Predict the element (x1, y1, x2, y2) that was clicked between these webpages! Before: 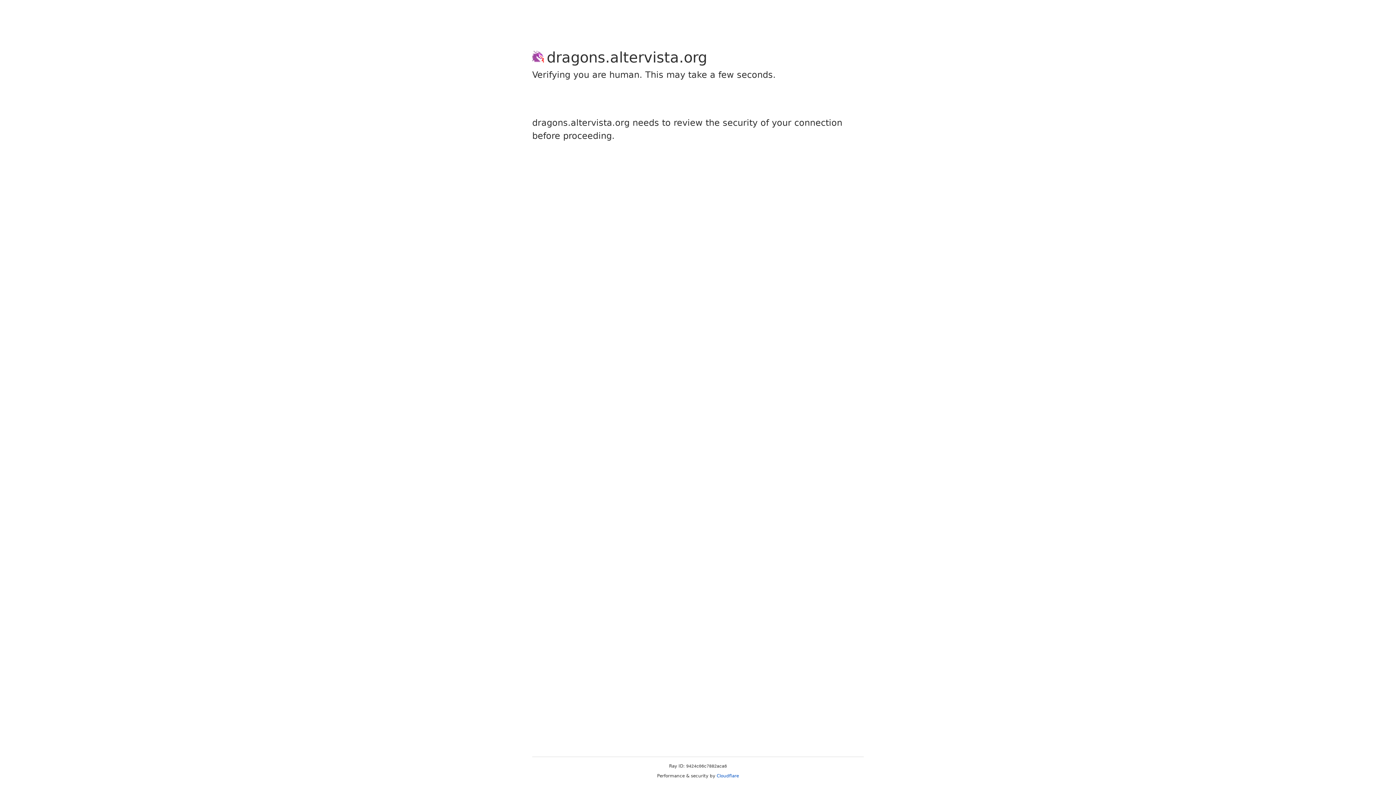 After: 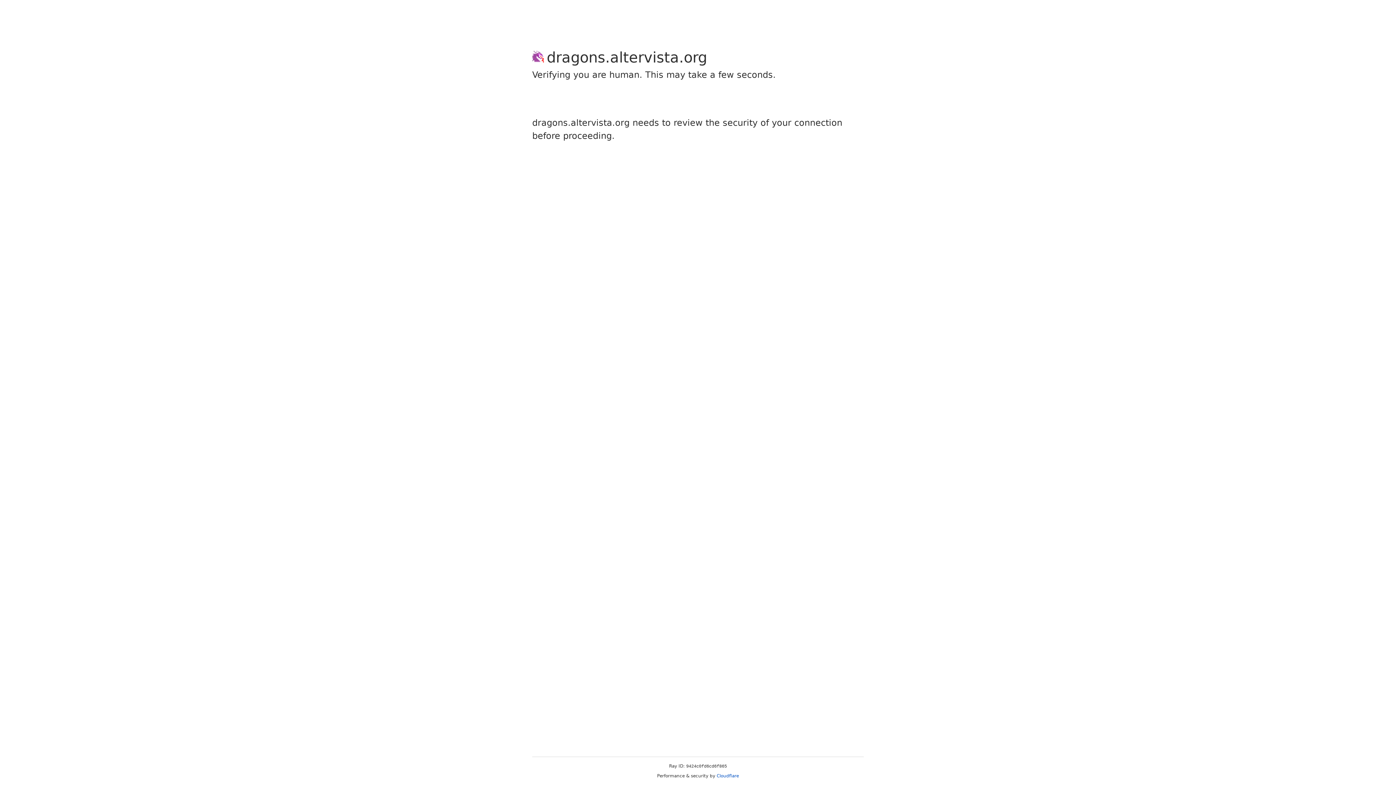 Action: bbox: (716, 773, 739, 778) label: Cloudflare